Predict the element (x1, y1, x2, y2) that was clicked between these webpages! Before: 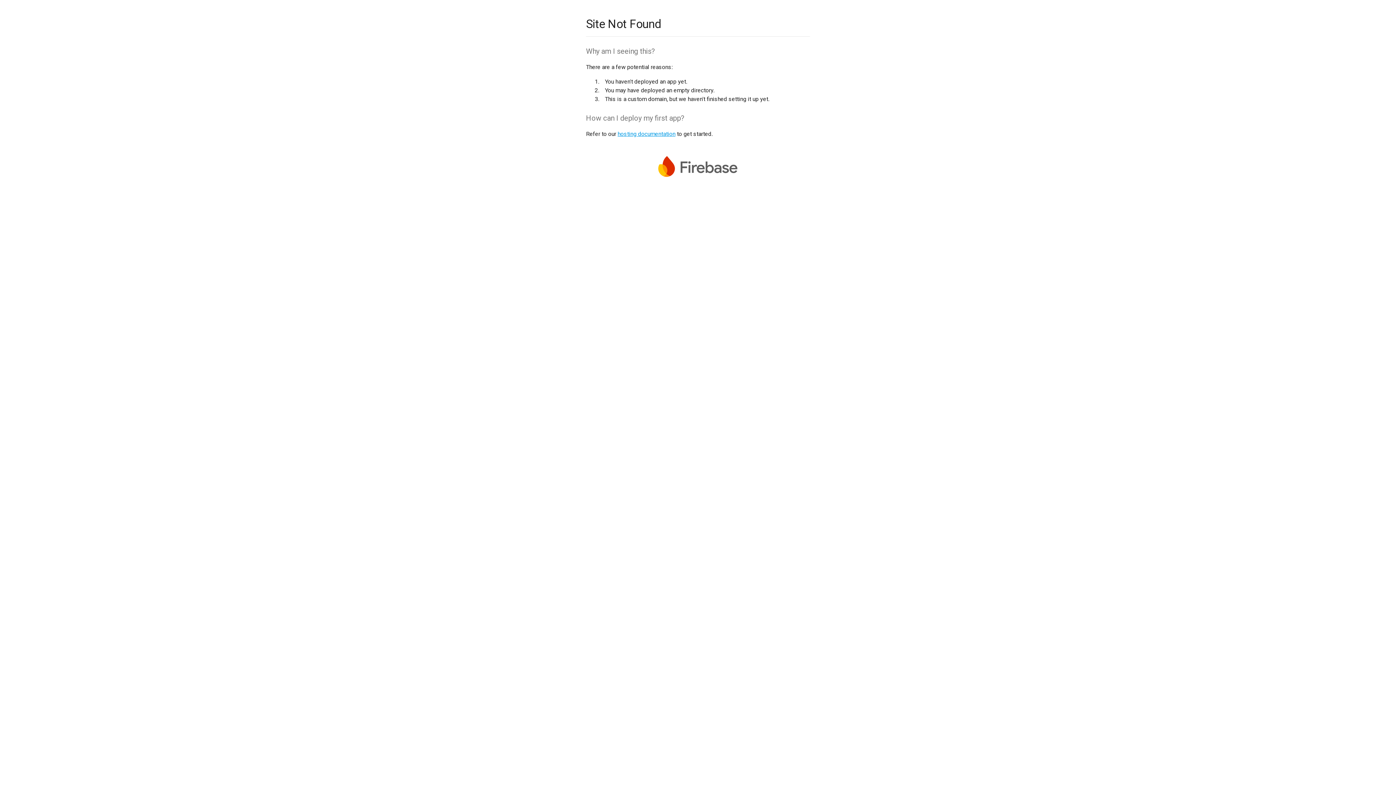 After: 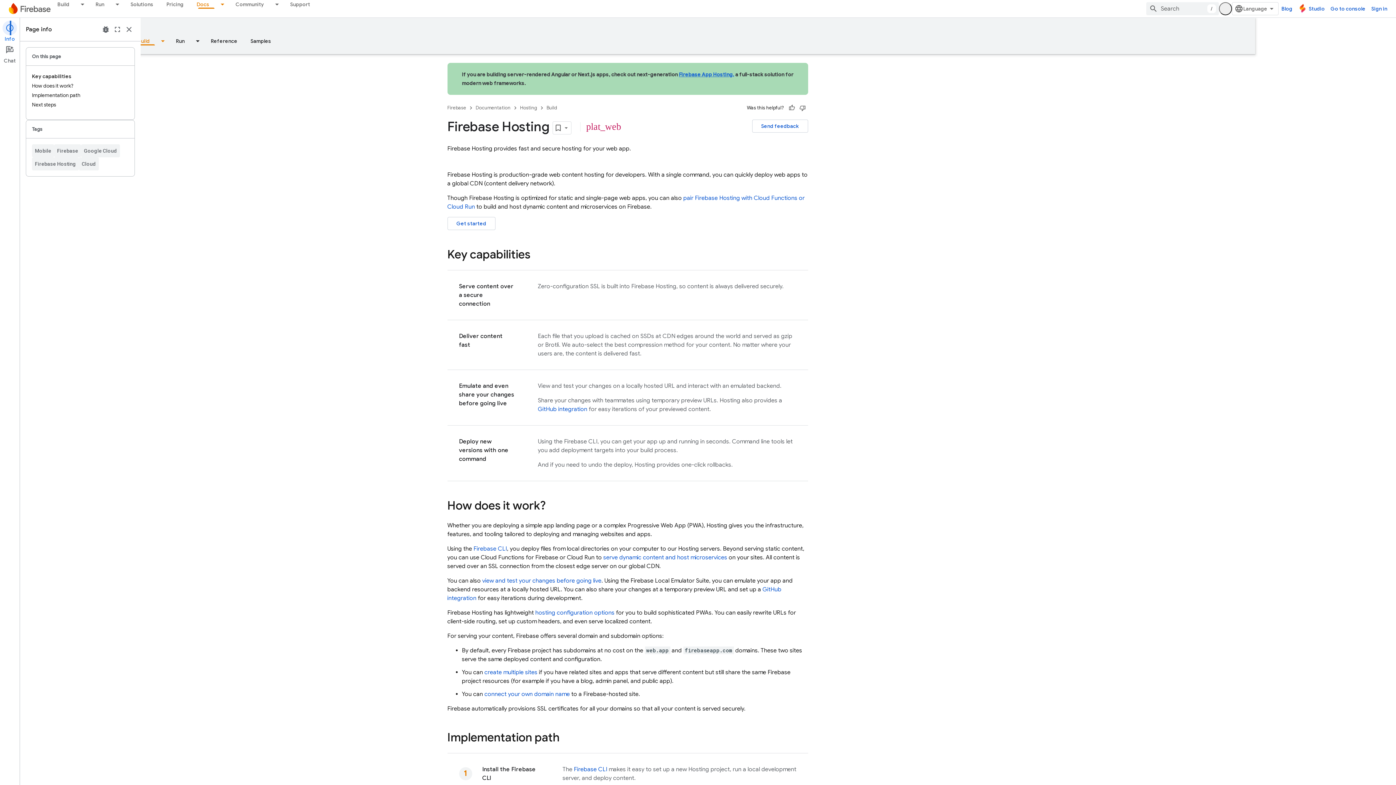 Action: bbox: (617, 130, 675, 137) label: hosting documentation